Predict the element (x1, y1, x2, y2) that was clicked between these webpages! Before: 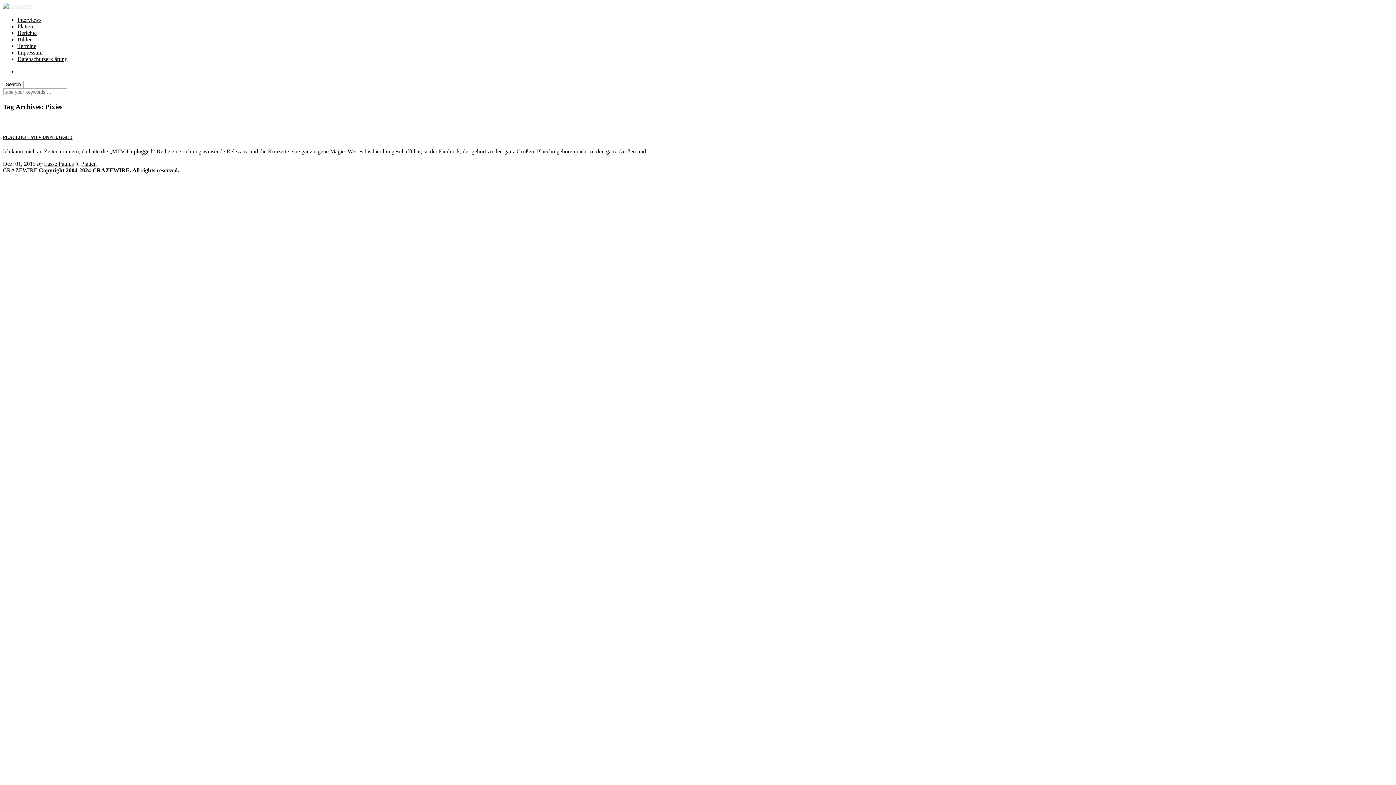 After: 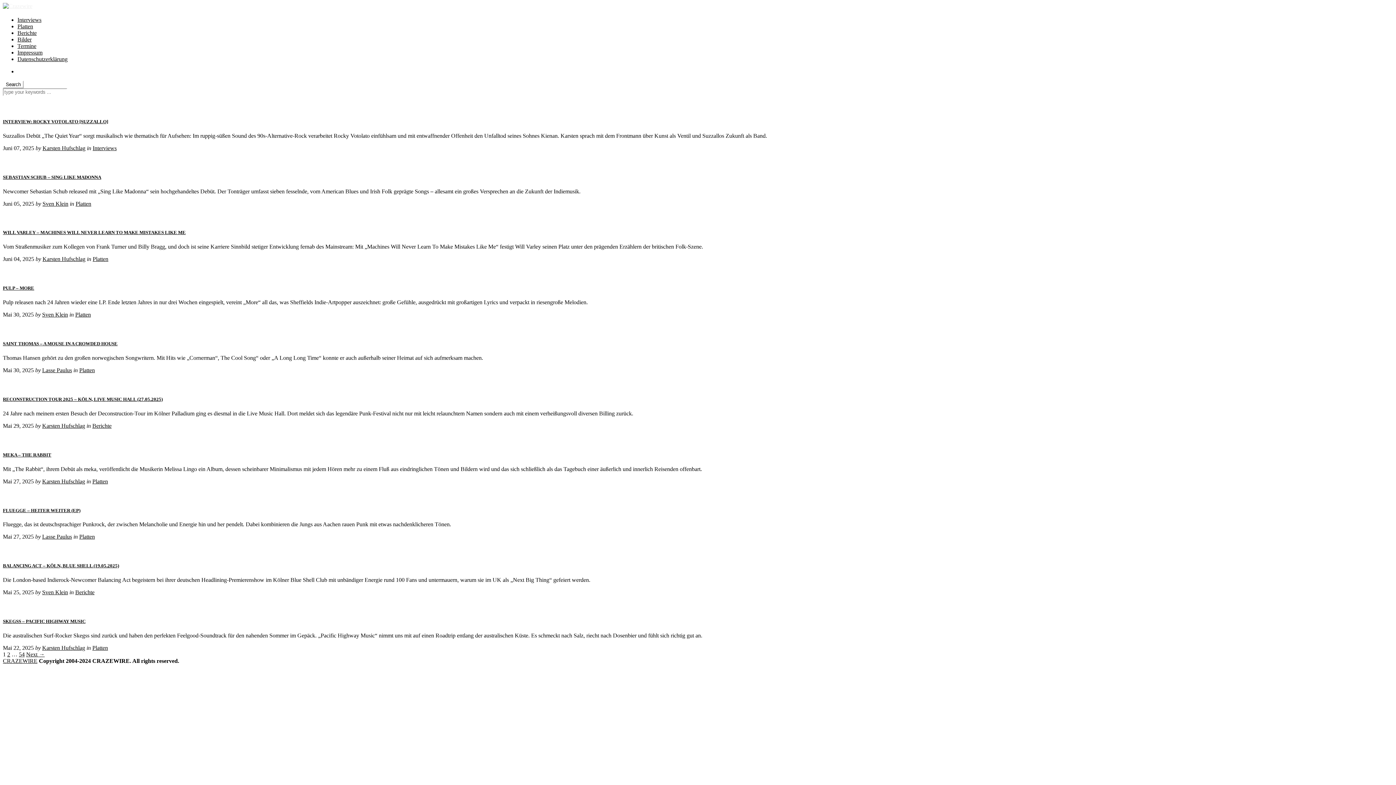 Action: bbox: (2, 2, 32, 9)